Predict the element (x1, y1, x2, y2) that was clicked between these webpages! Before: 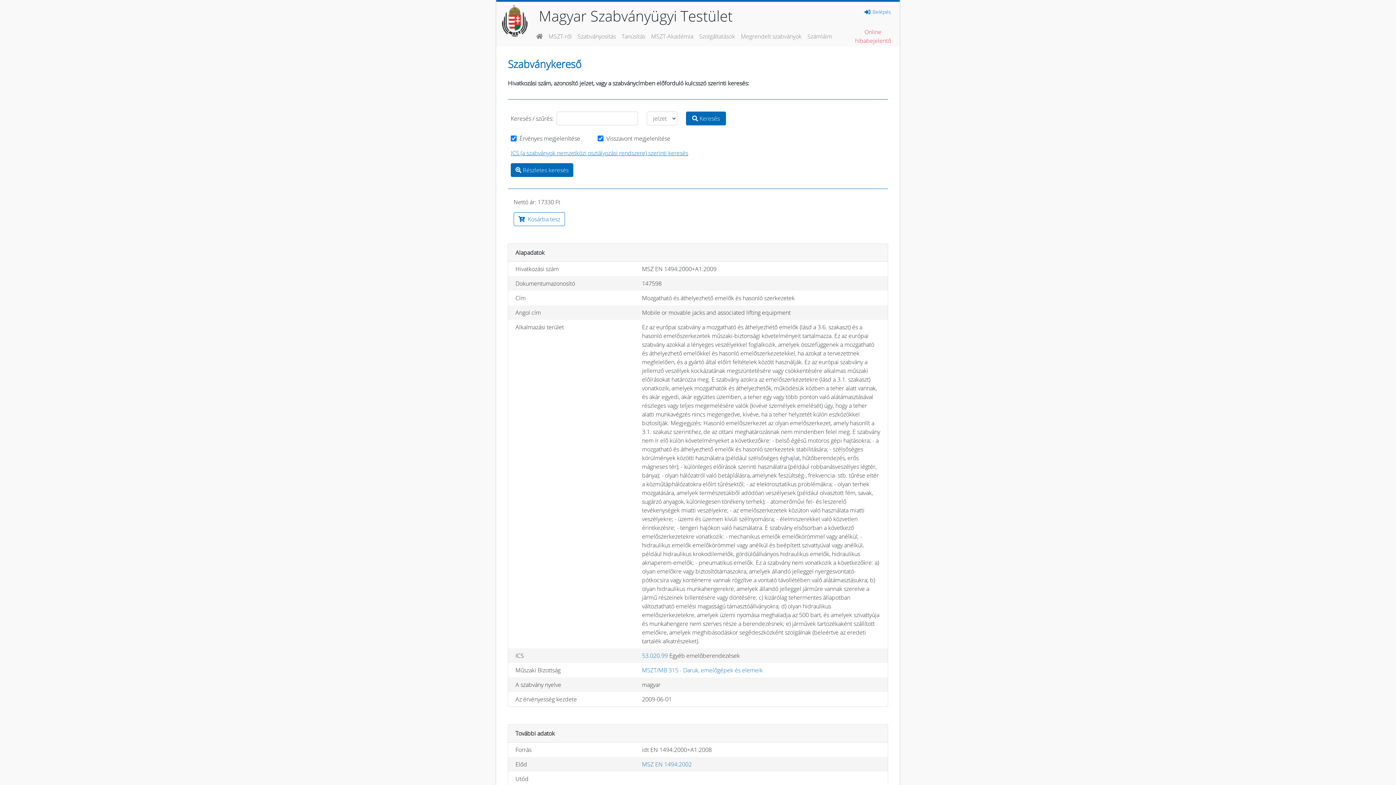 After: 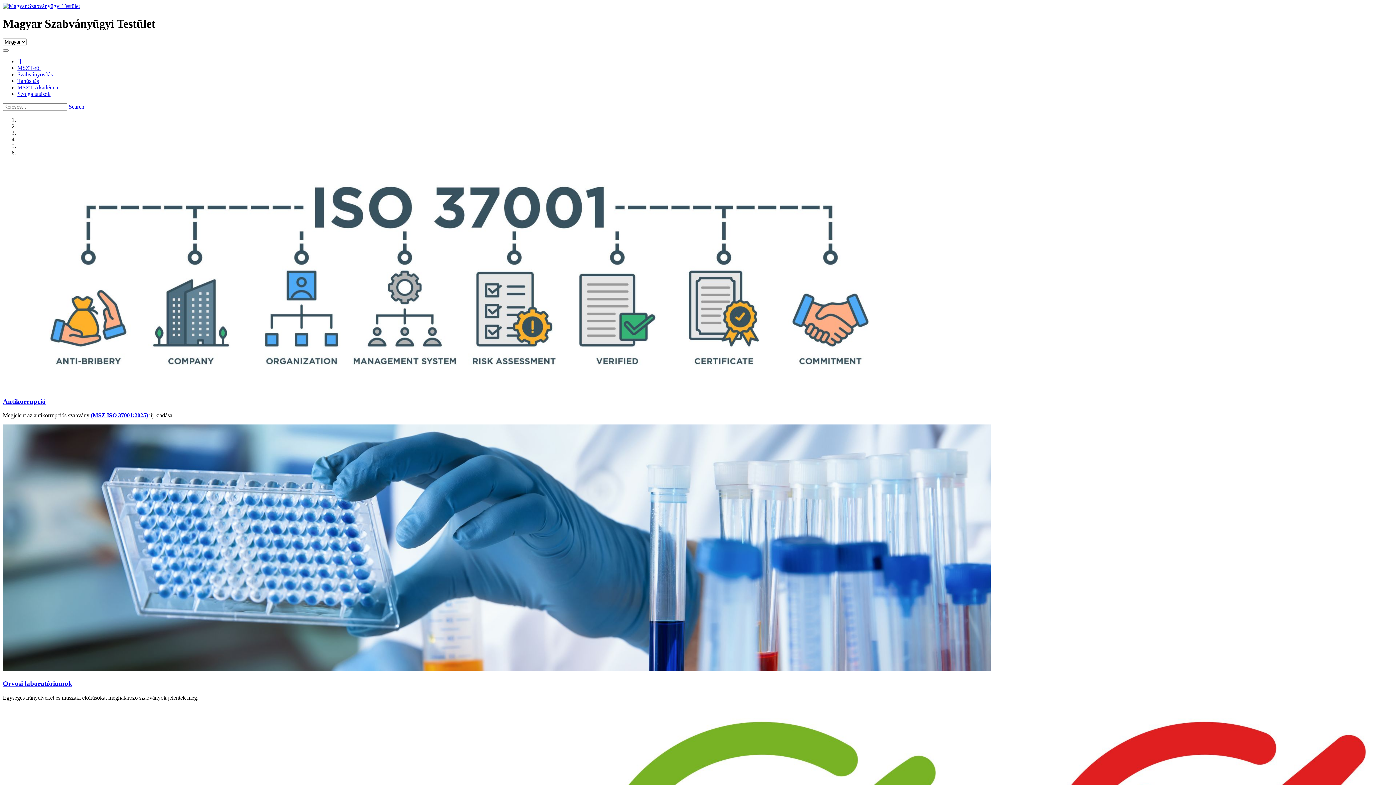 Action: bbox: (533, 29, 545, 43)